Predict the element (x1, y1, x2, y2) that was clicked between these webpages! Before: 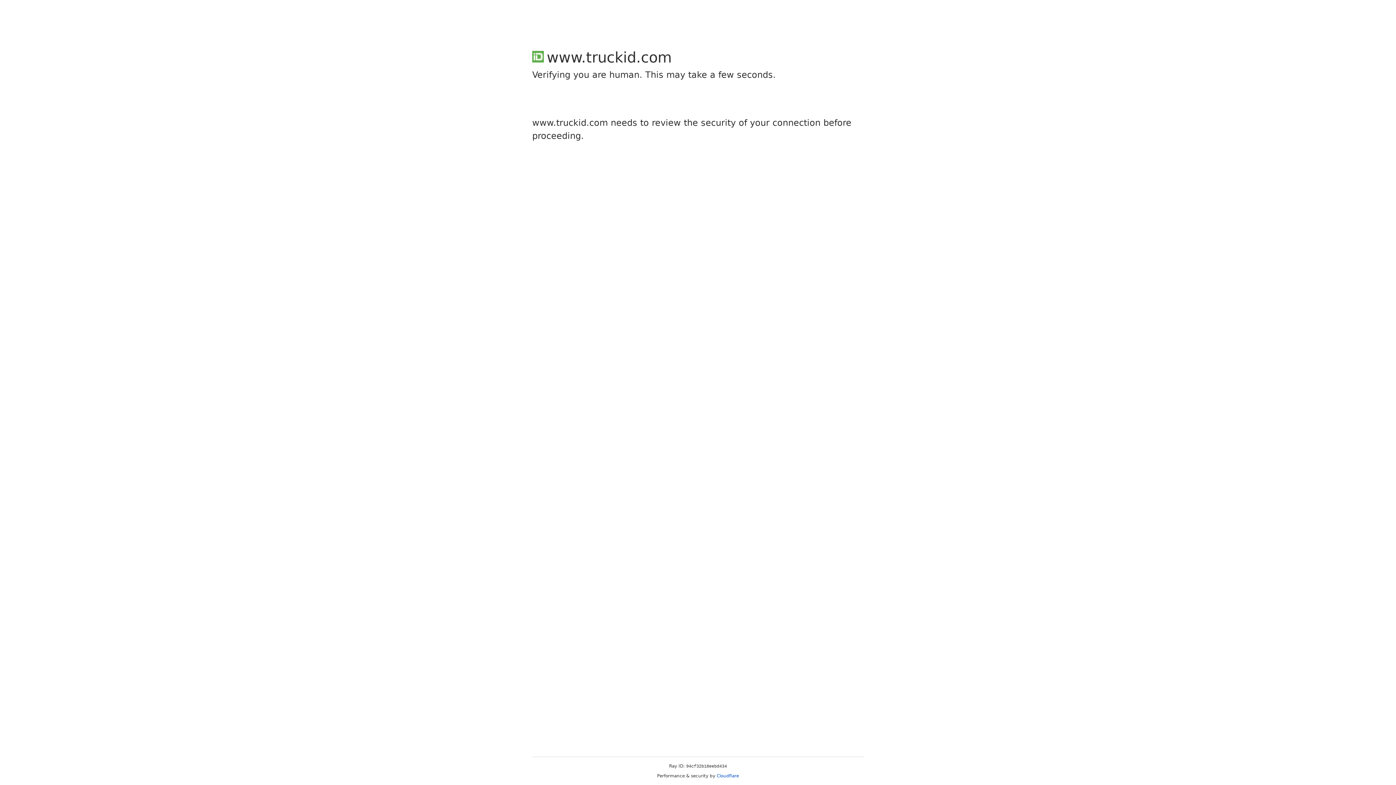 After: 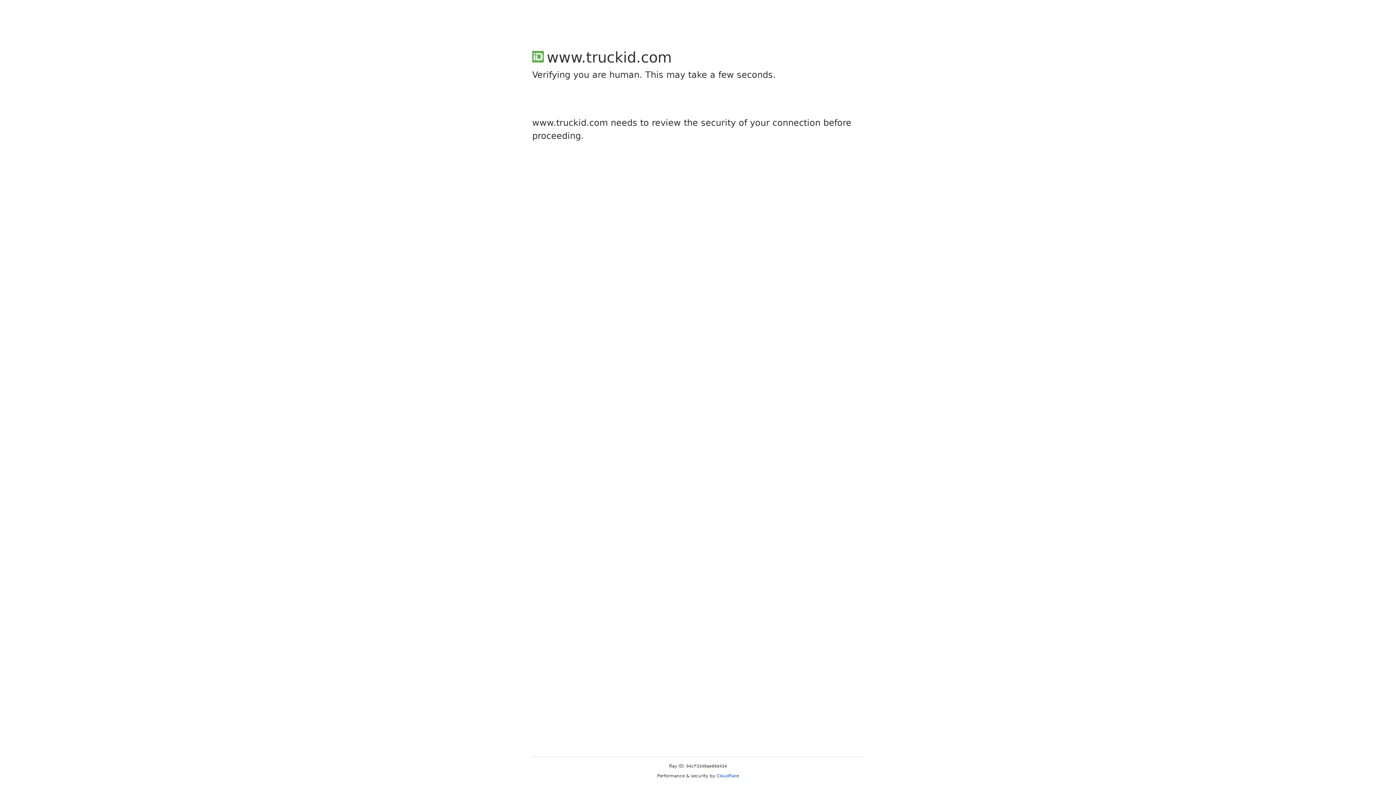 Action: label: Cloudflare bbox: (716, 773, 739, 778)